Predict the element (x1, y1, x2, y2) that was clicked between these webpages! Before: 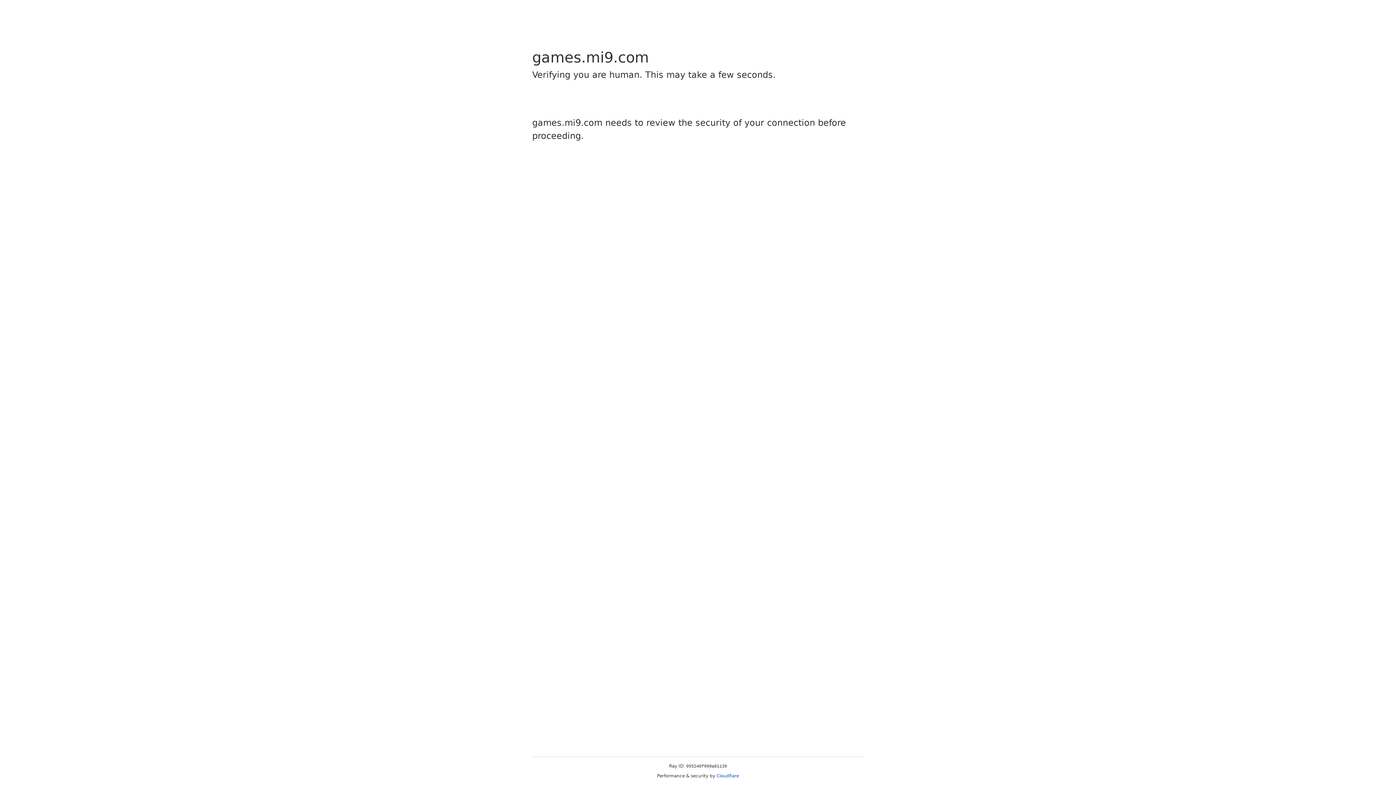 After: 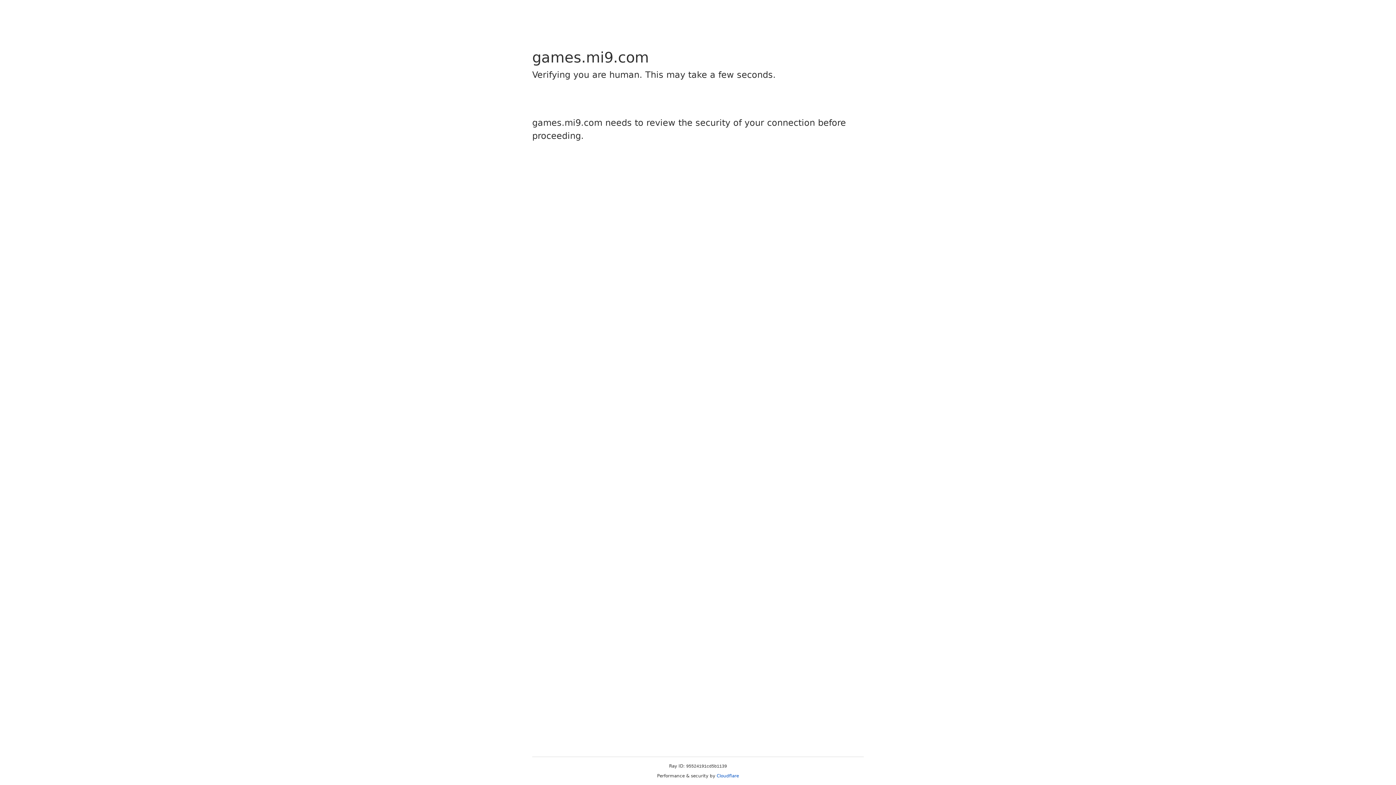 Action: label: Cloudflare bbox: (716, 773, 739, 778)